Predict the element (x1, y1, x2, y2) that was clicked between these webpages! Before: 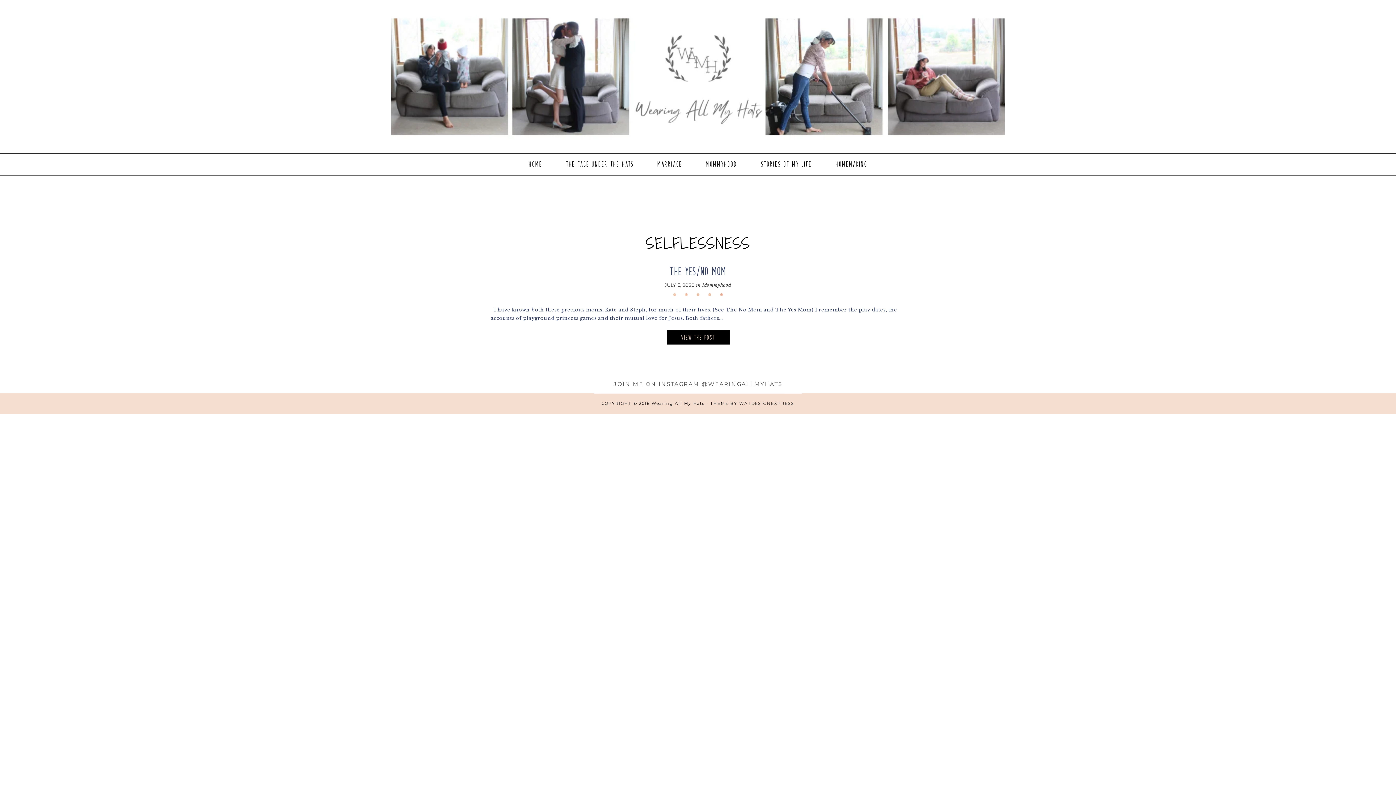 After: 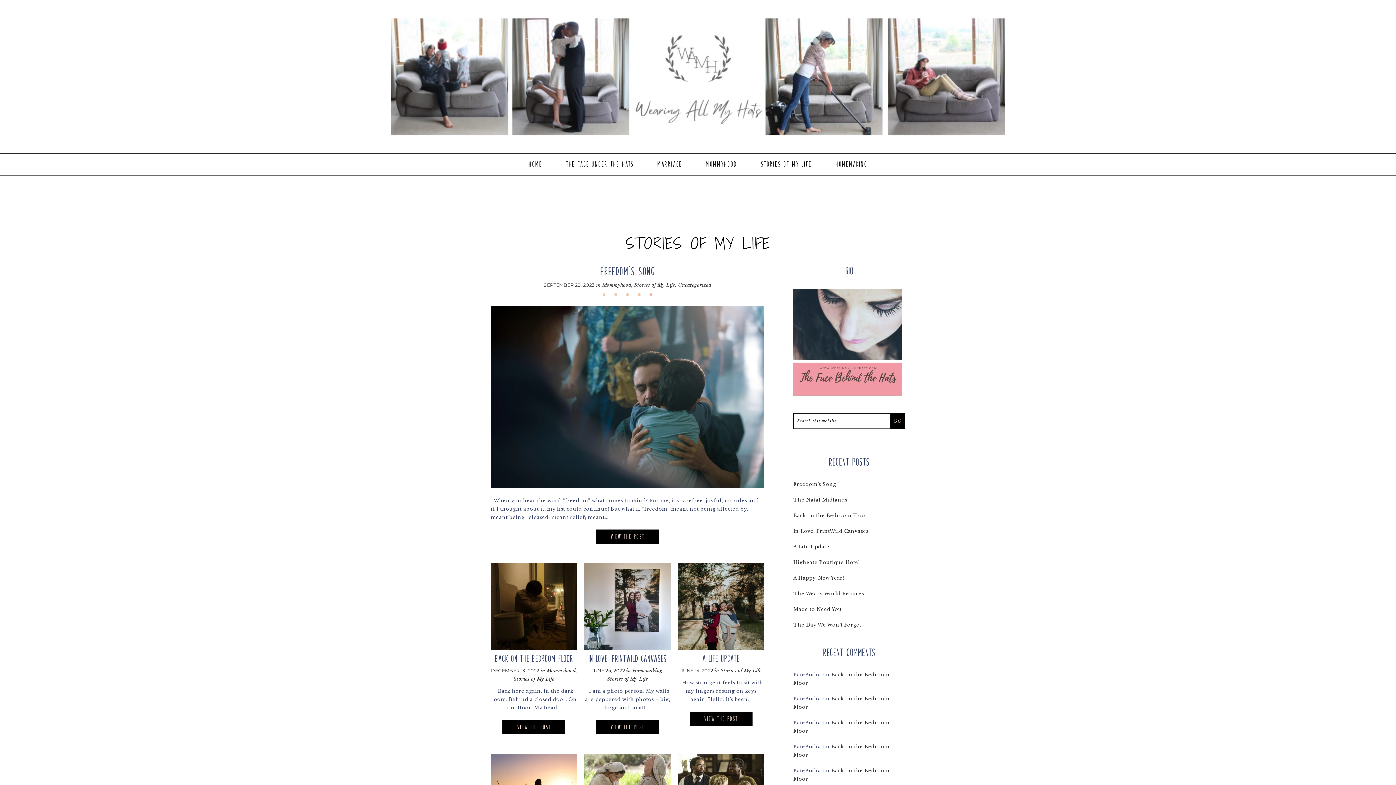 Action: label: STORIES OF MY LIFE bbox: (750, 153, 822, 175)